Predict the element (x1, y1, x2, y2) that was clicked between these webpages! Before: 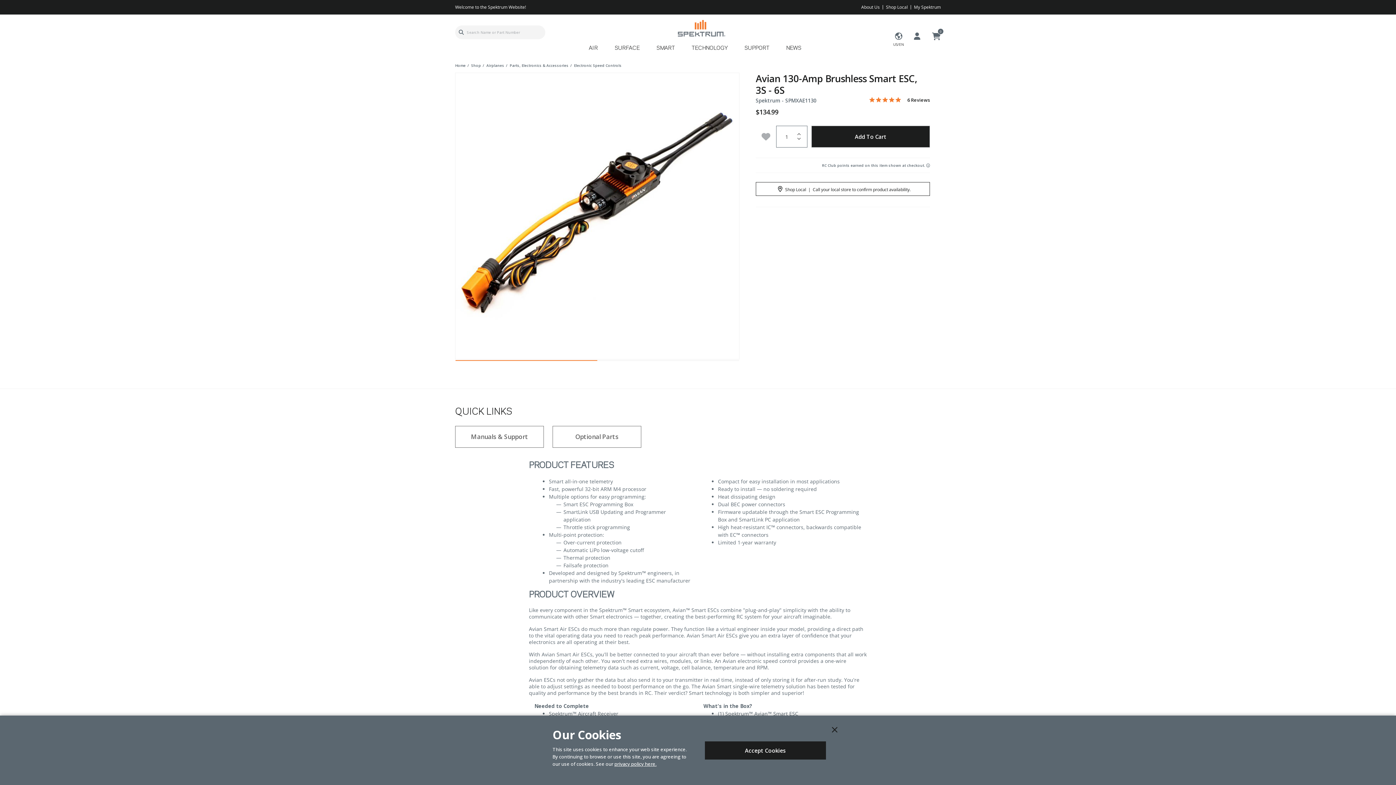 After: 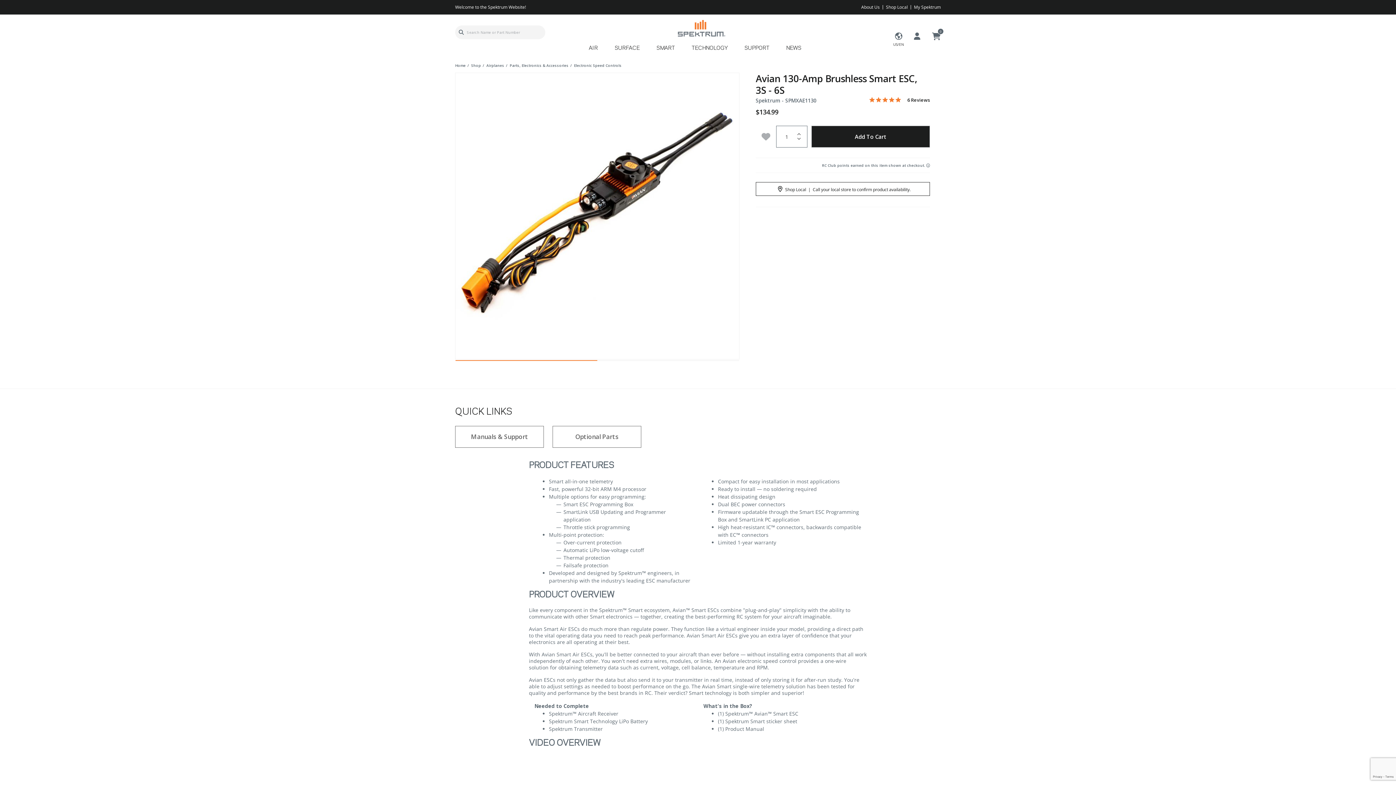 Action: bbox: (831, 725, 838, 734) label: Close